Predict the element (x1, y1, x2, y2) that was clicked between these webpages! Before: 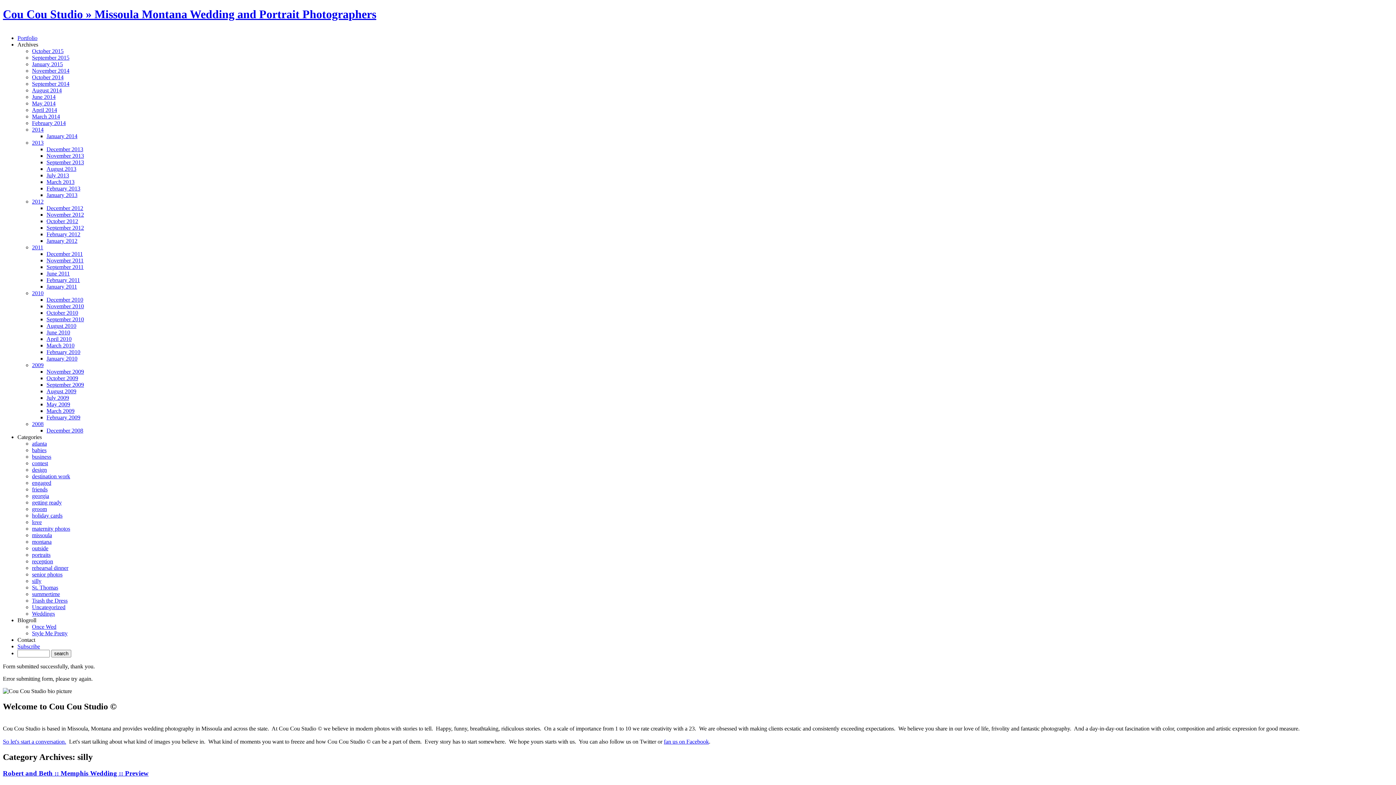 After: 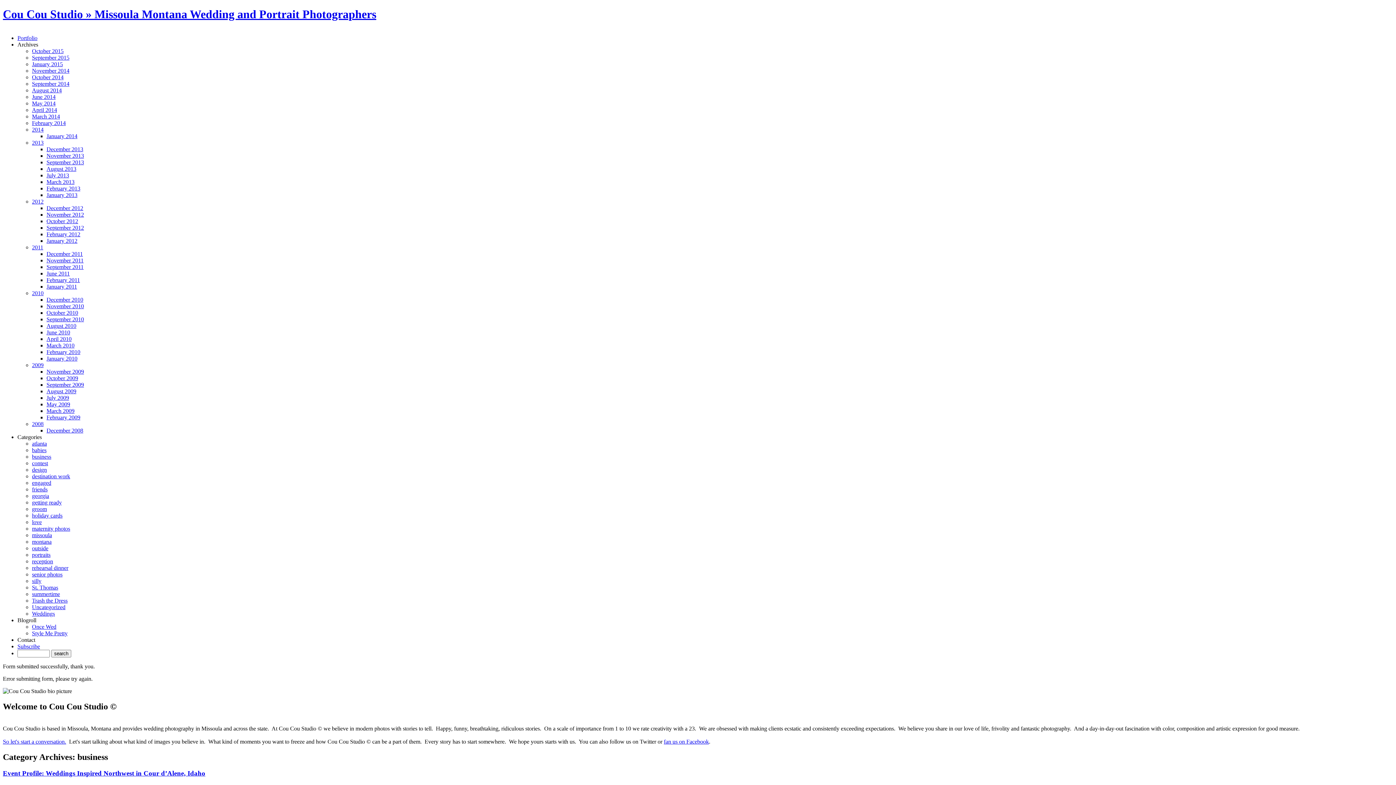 Action: label: business bbox: (32, 453, 51, 459)